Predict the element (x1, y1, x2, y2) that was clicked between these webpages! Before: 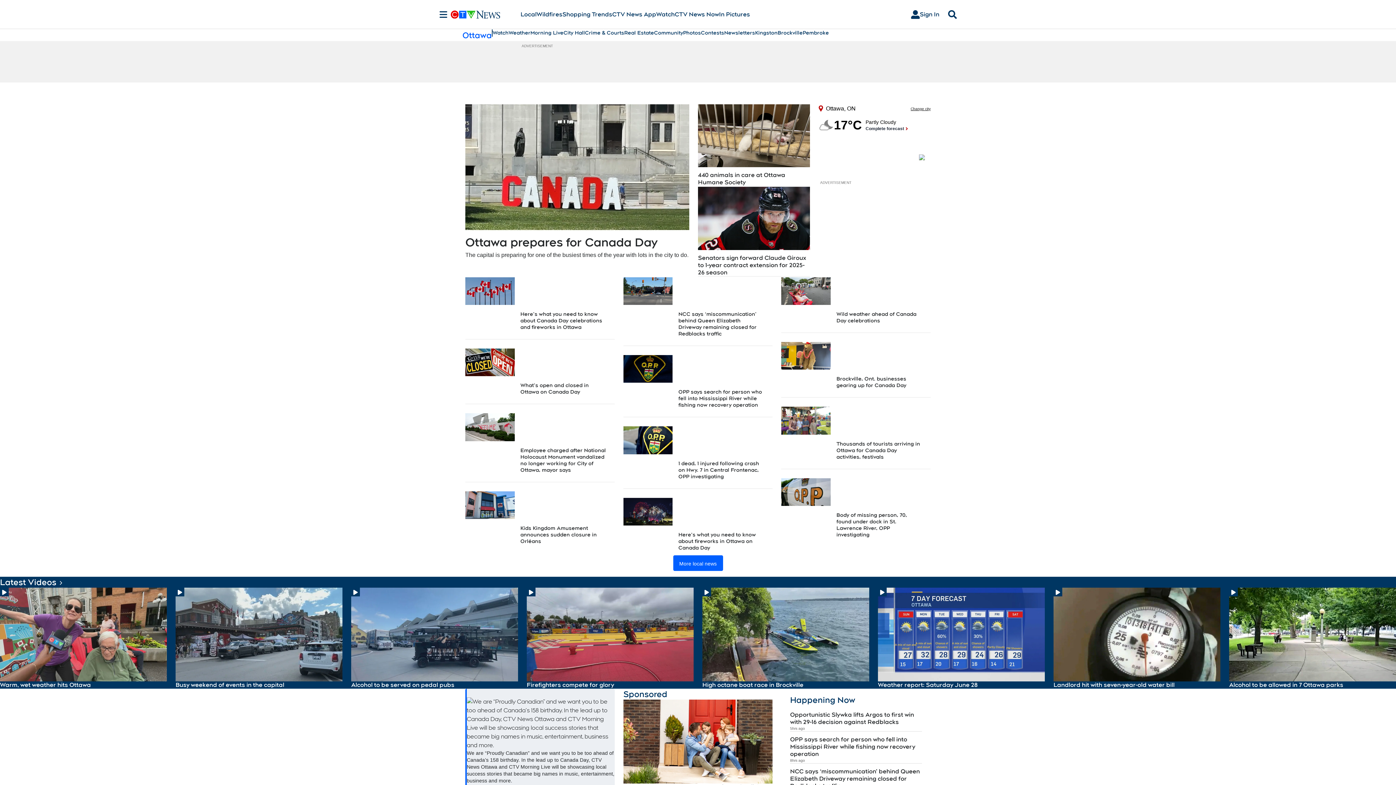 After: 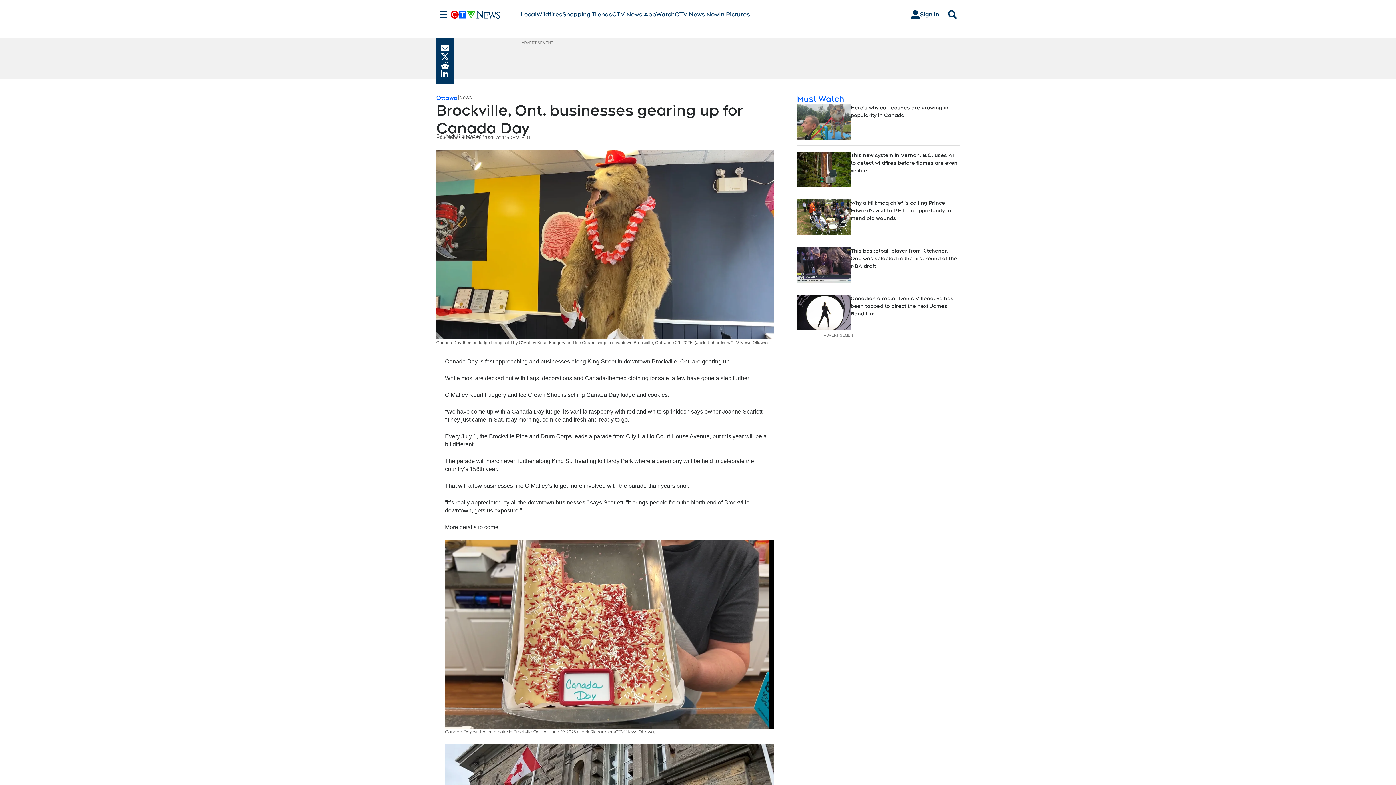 Action: bbox: (781, 342, 830, 369)